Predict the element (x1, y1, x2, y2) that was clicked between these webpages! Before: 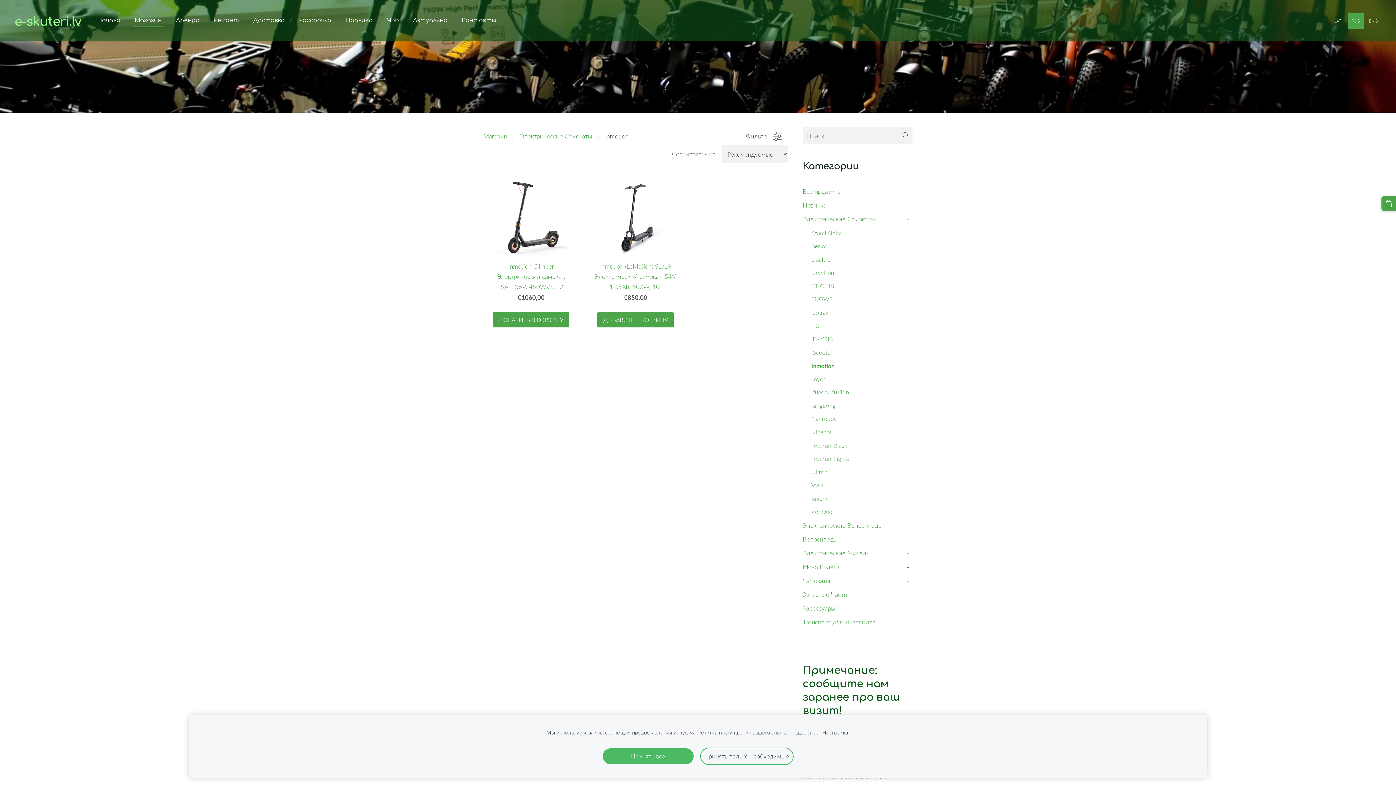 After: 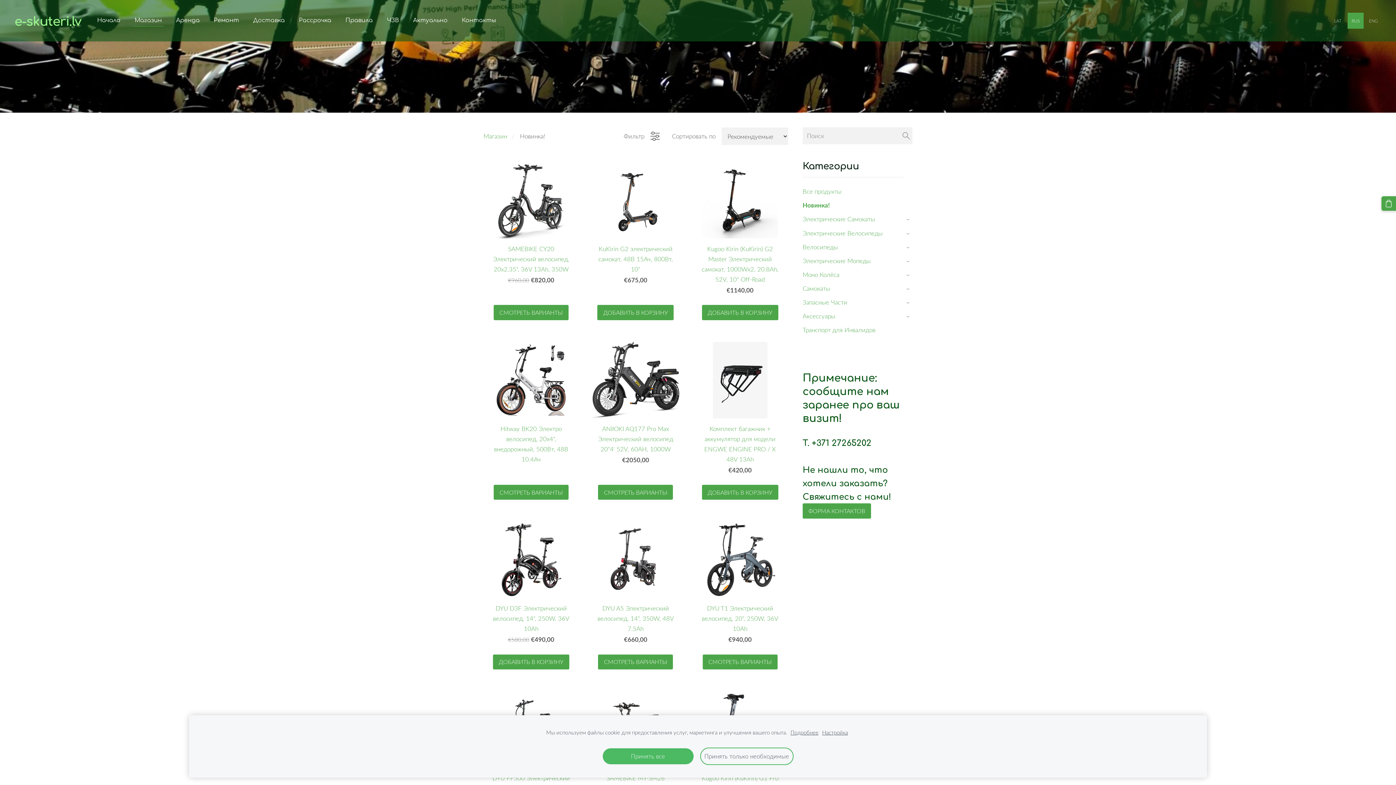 Action: bbox: (802, 200, 827, 210) label: Новинка!